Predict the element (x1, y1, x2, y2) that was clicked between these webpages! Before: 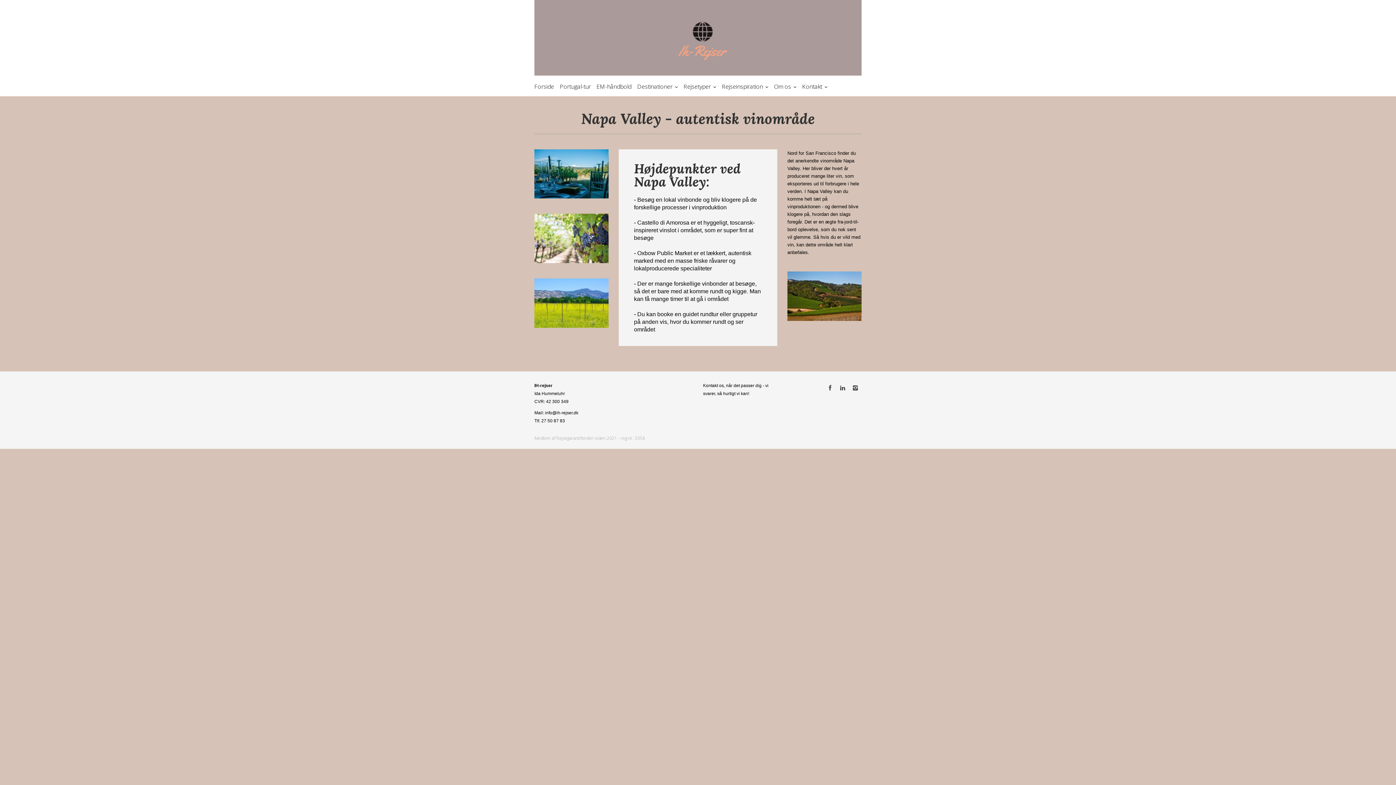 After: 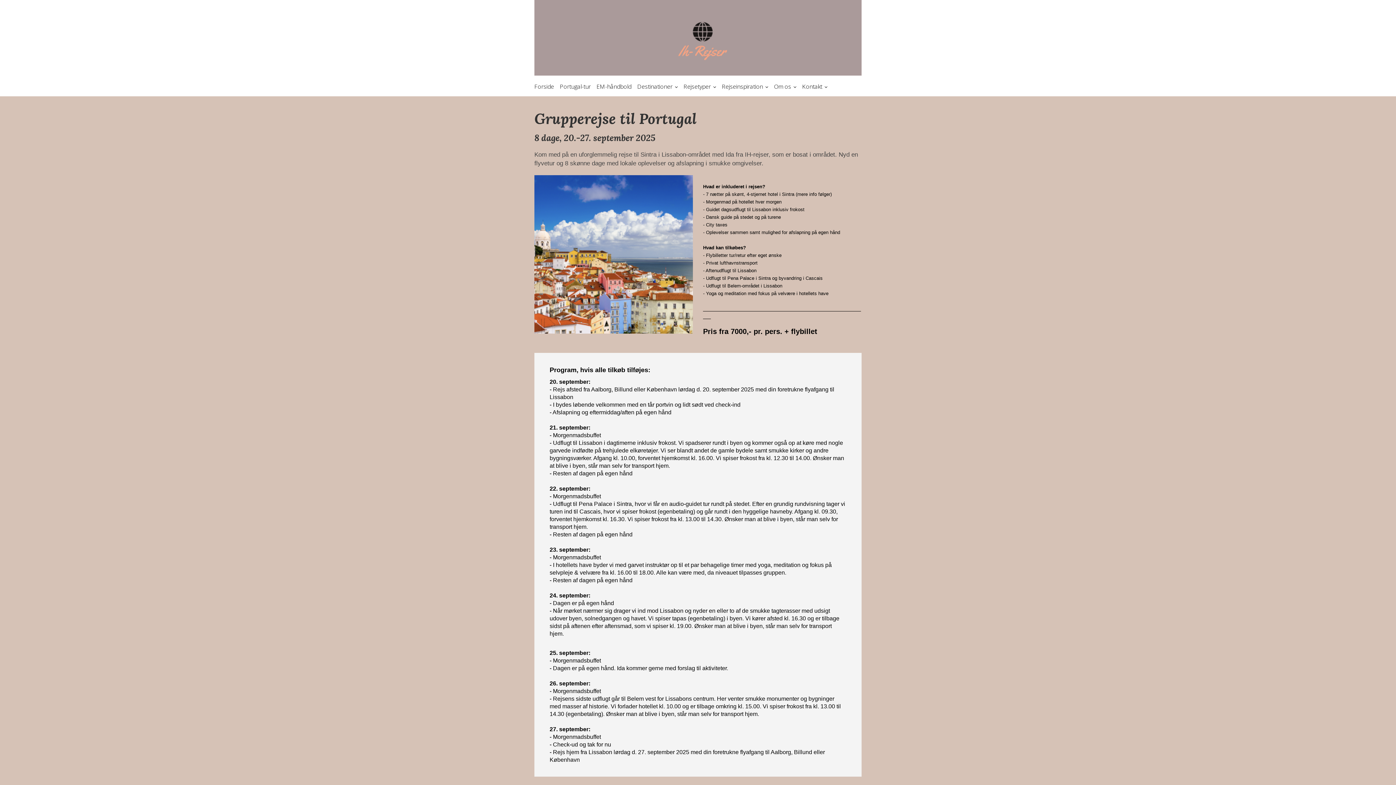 Action: bbox: (560, 75, 590, 91) label: Portugal-tur